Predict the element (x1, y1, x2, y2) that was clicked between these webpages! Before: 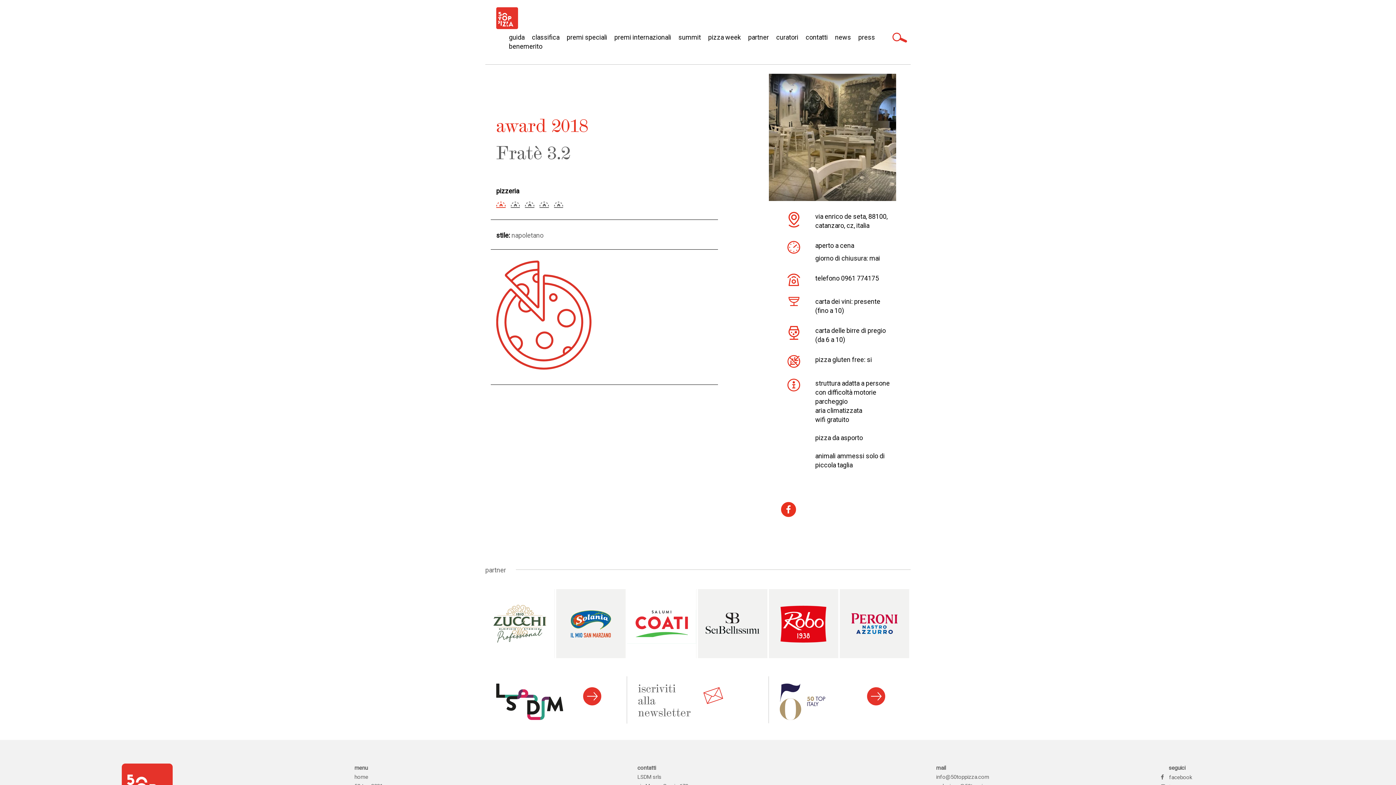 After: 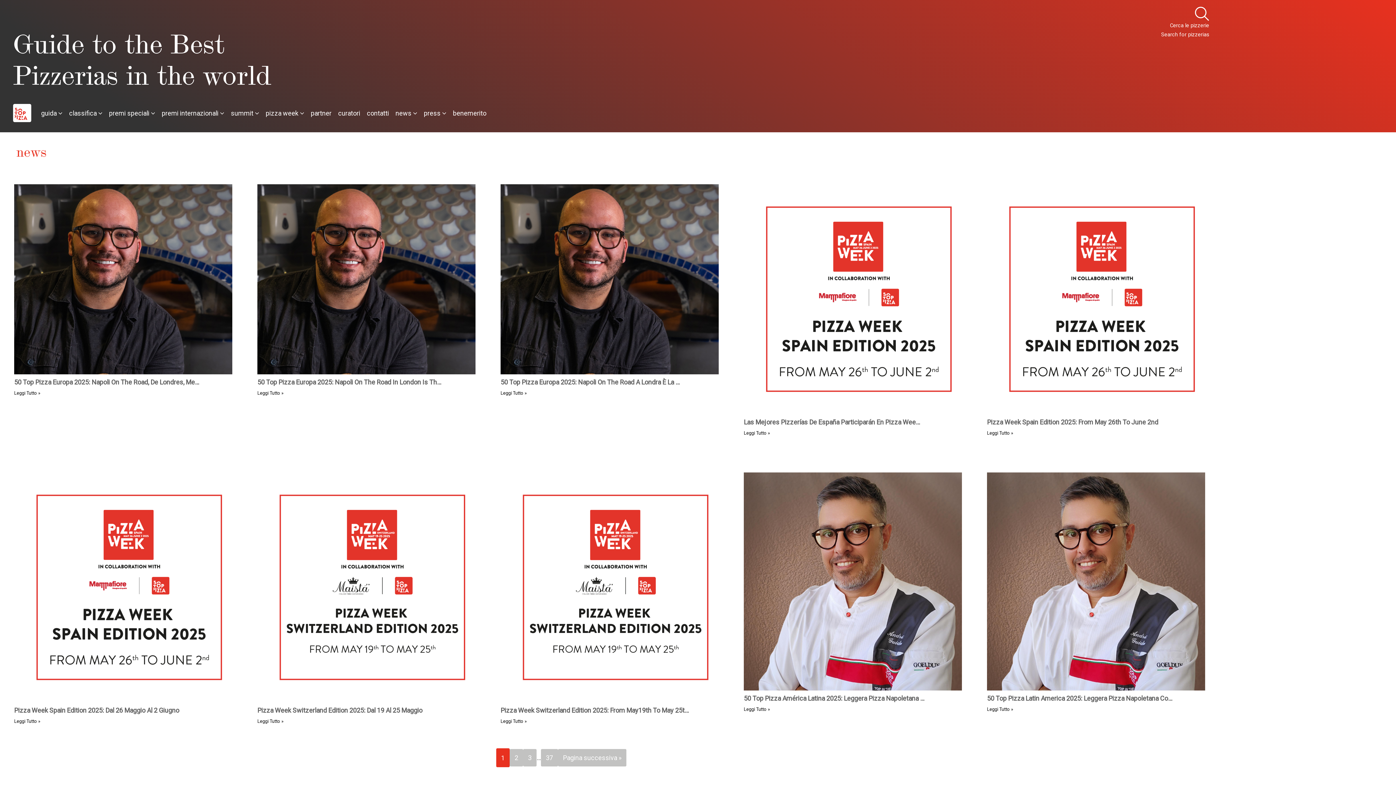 Action: label: news bbox: (835, 33, 851, 41)